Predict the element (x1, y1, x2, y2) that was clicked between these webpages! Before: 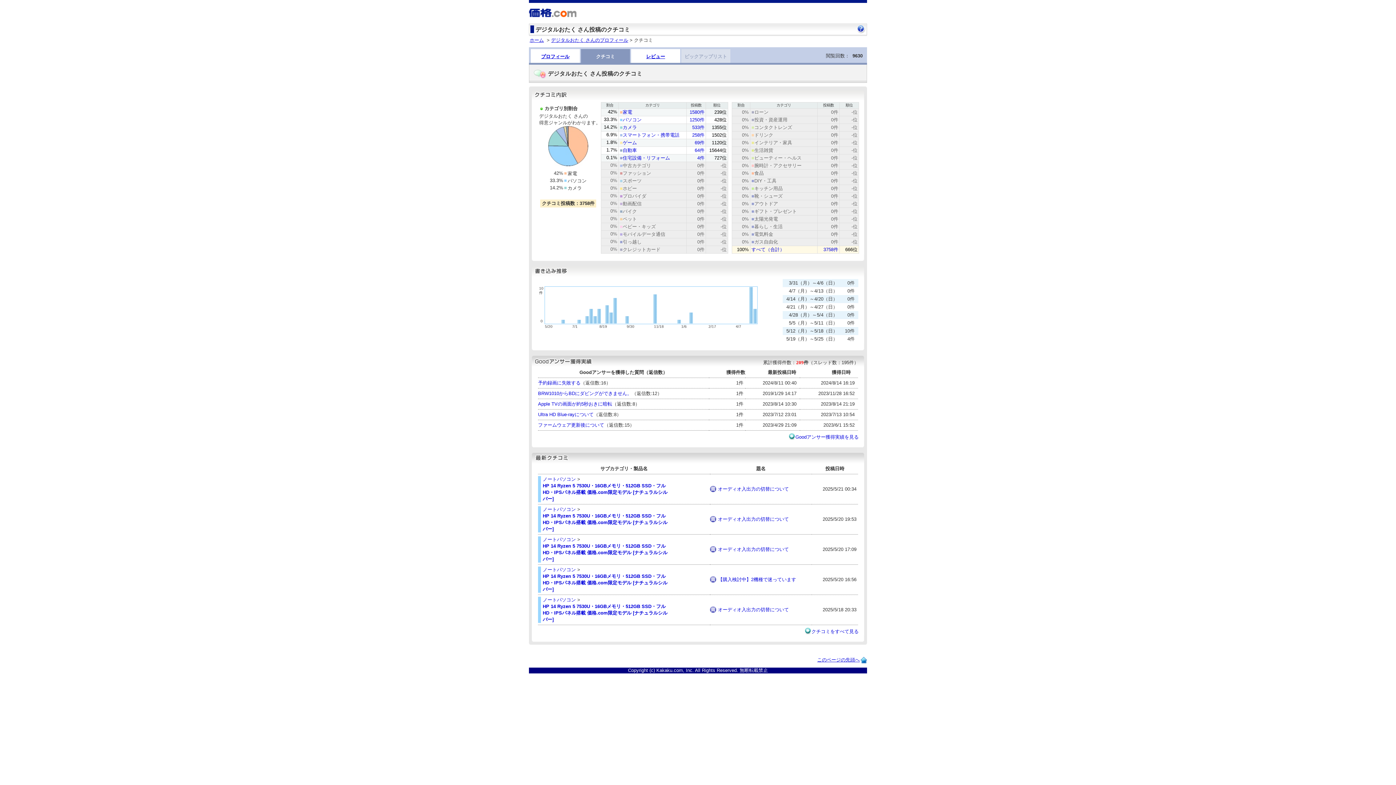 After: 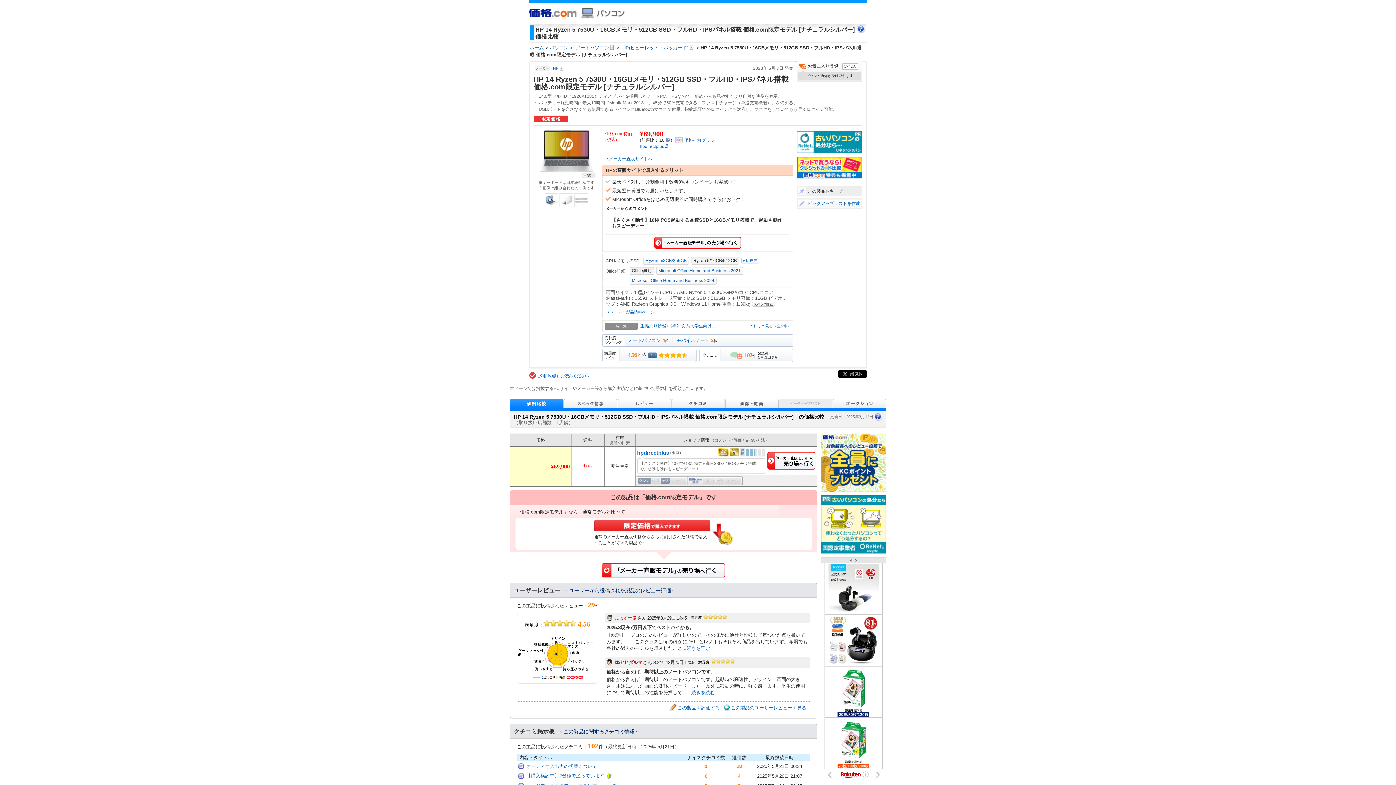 Action: bbox: (542, 543, 667, 562) label: HP 14 Ryzen 5 7530U・16GBメモリ・512GB SSD・フルHD・IPSパネル搭載 価格.com限定モデル [ナチュラルシルバー]